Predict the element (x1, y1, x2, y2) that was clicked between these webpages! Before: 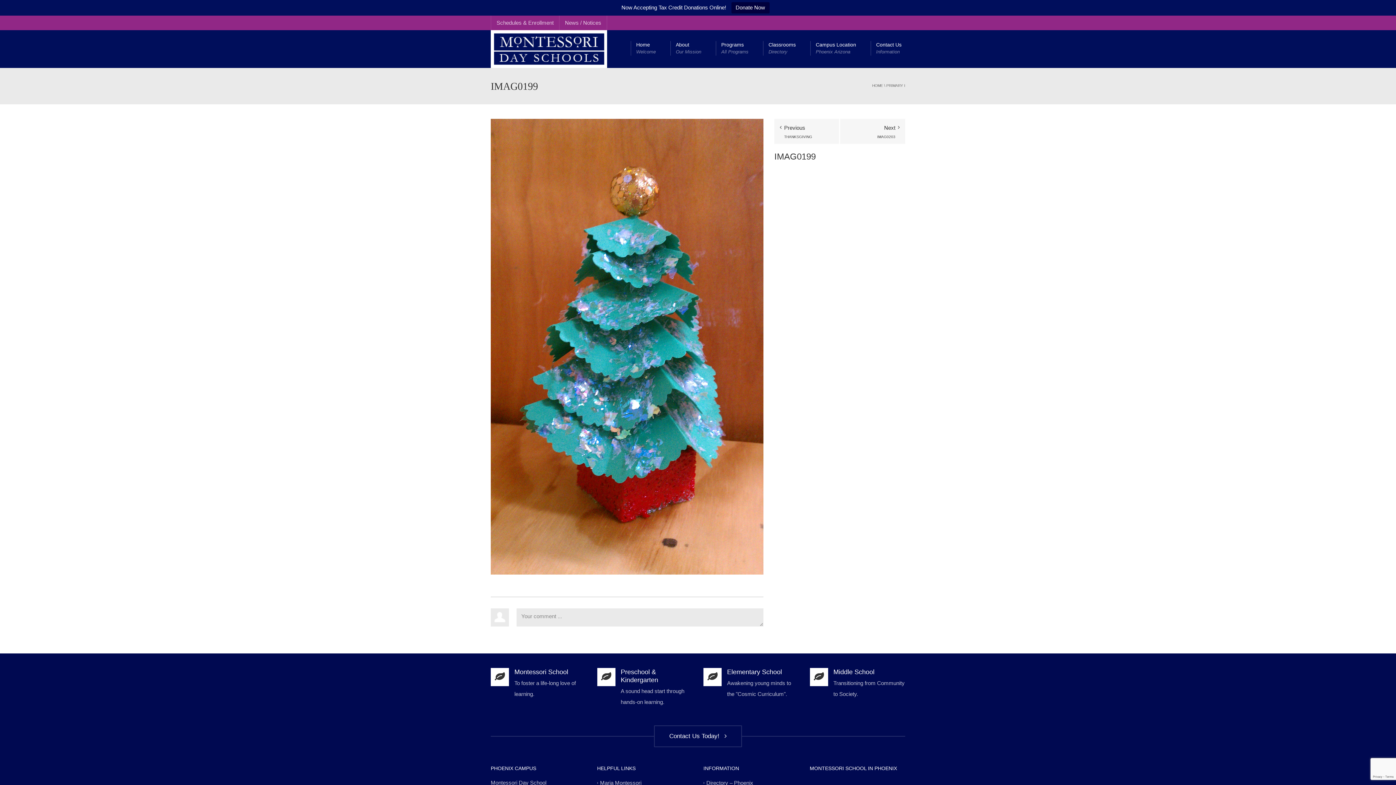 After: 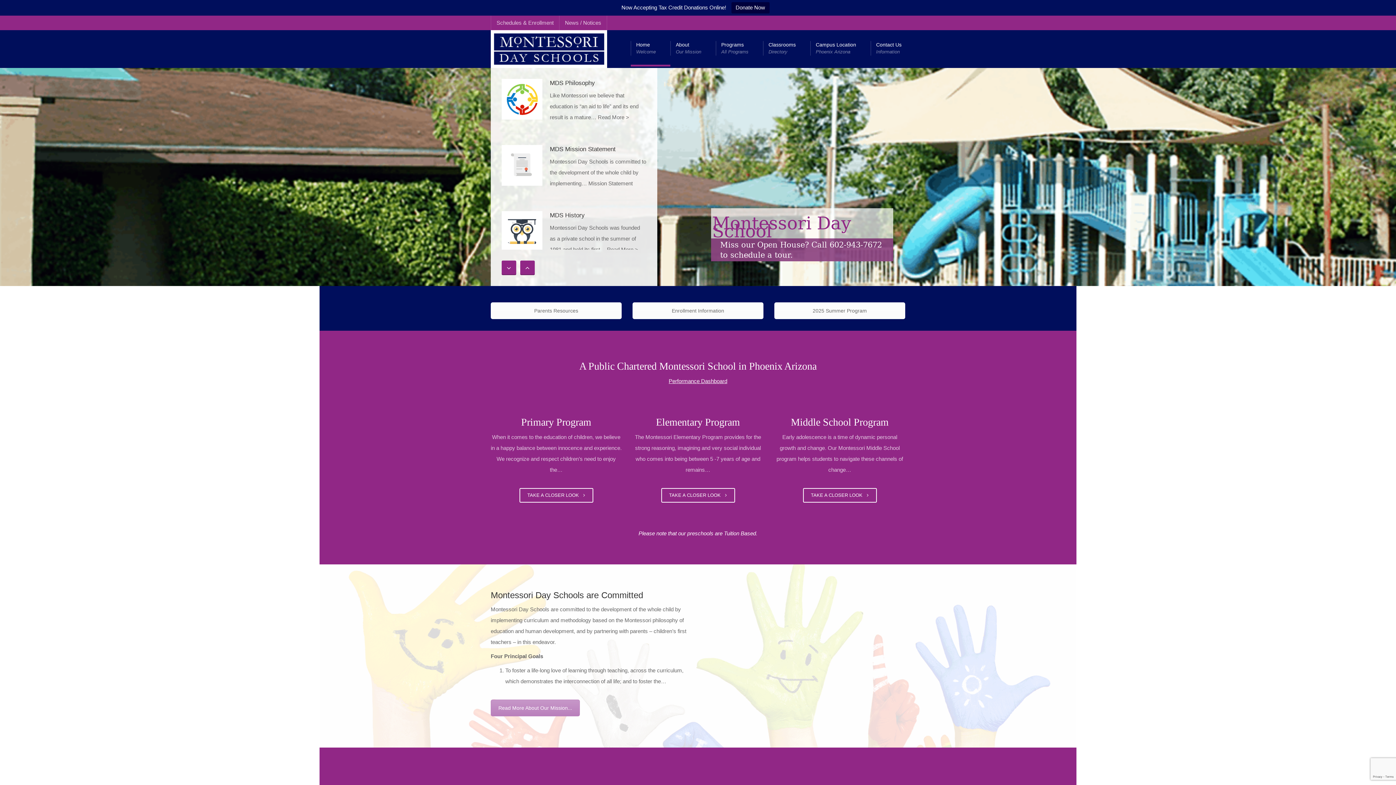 Action: bbox: (872, 83, 883, 87) label: HOME